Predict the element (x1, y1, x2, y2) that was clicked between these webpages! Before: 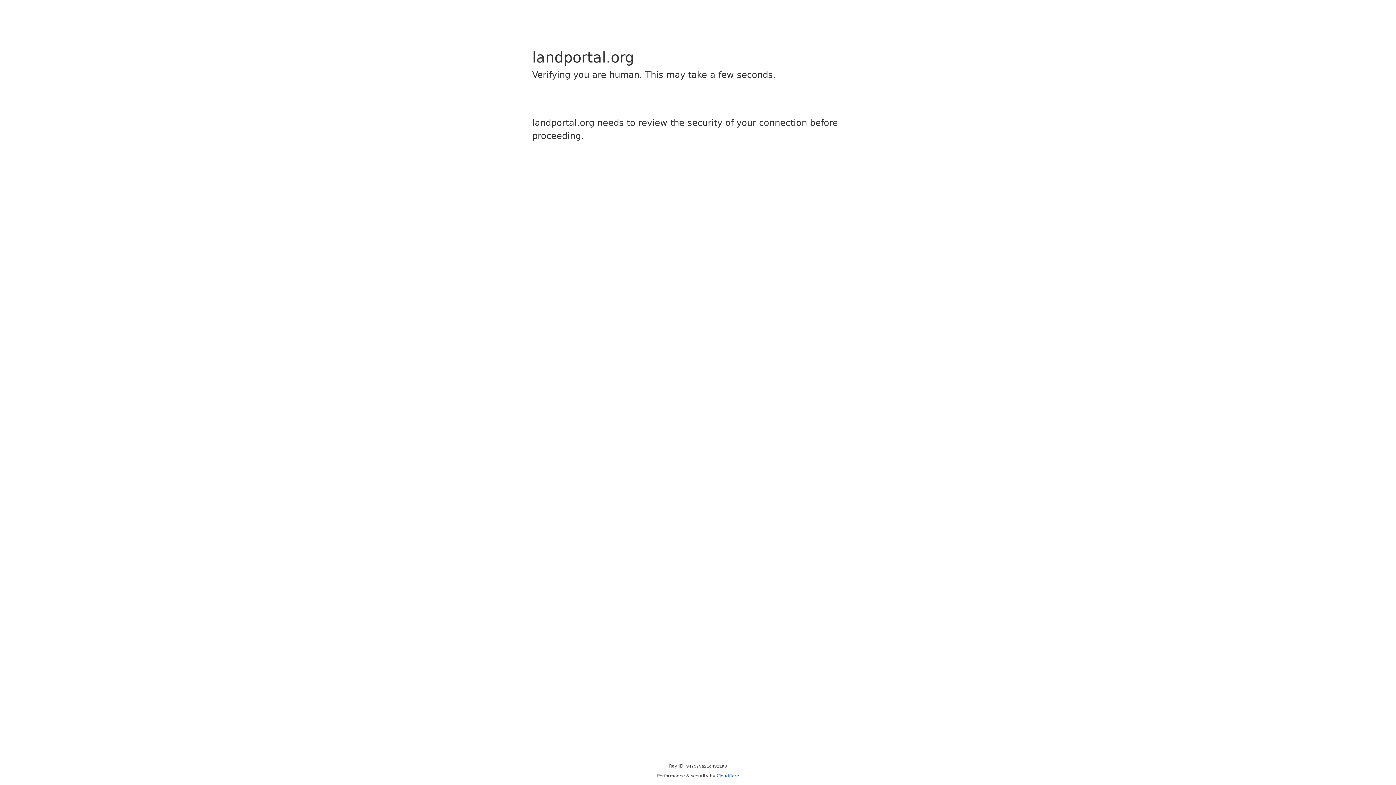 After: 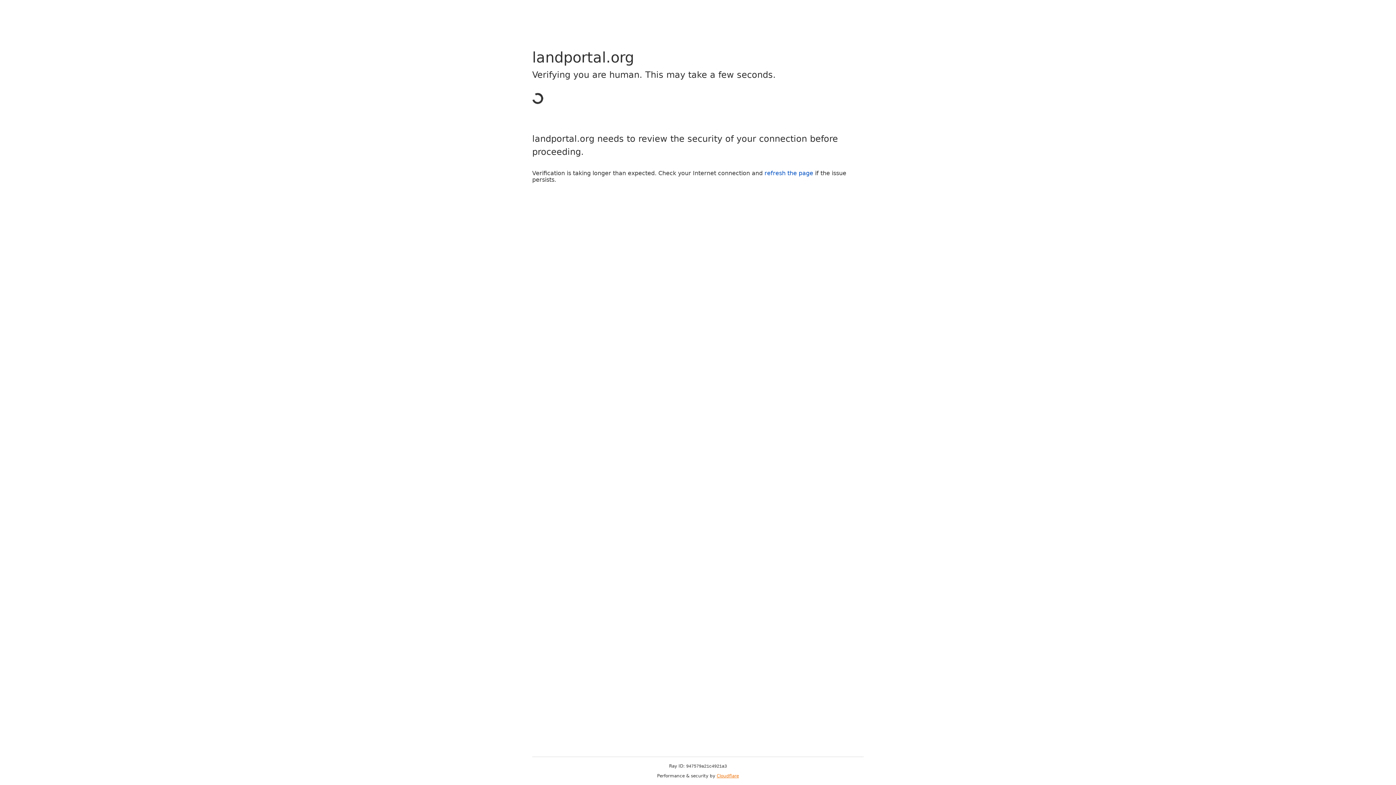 Action: bbox: (716, 773, 739, 778) label: Cloudflare